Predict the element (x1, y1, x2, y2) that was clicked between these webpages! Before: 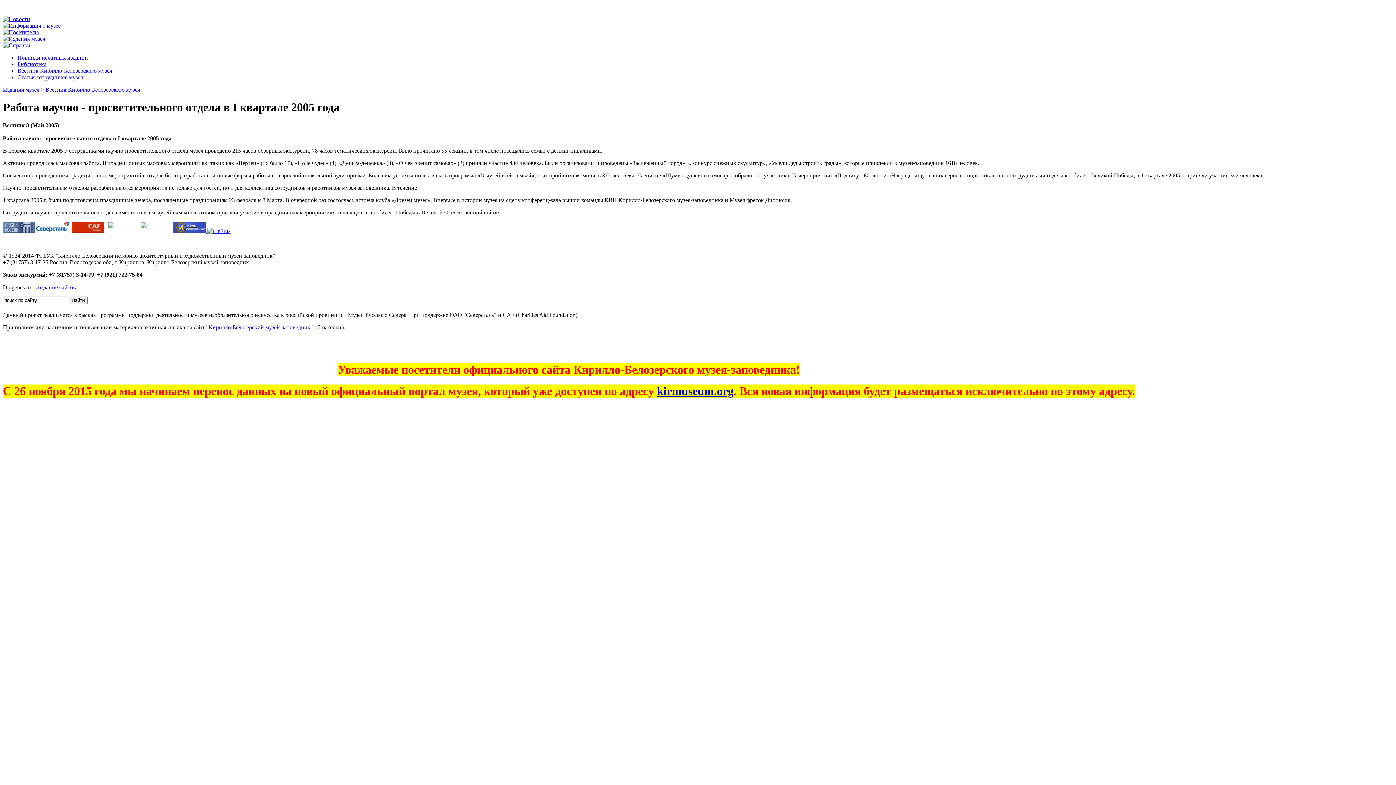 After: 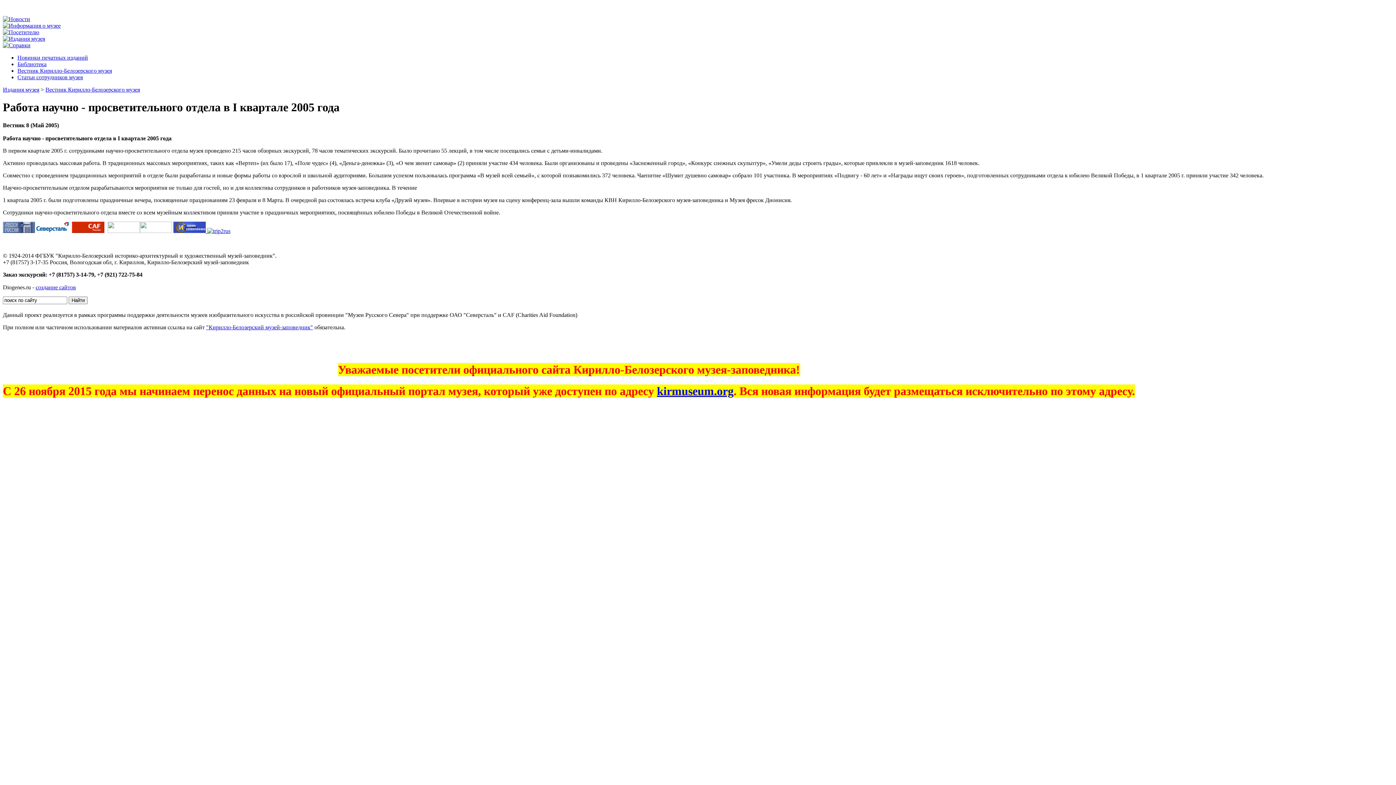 Action: bbox: (2, 227, 34, 234)